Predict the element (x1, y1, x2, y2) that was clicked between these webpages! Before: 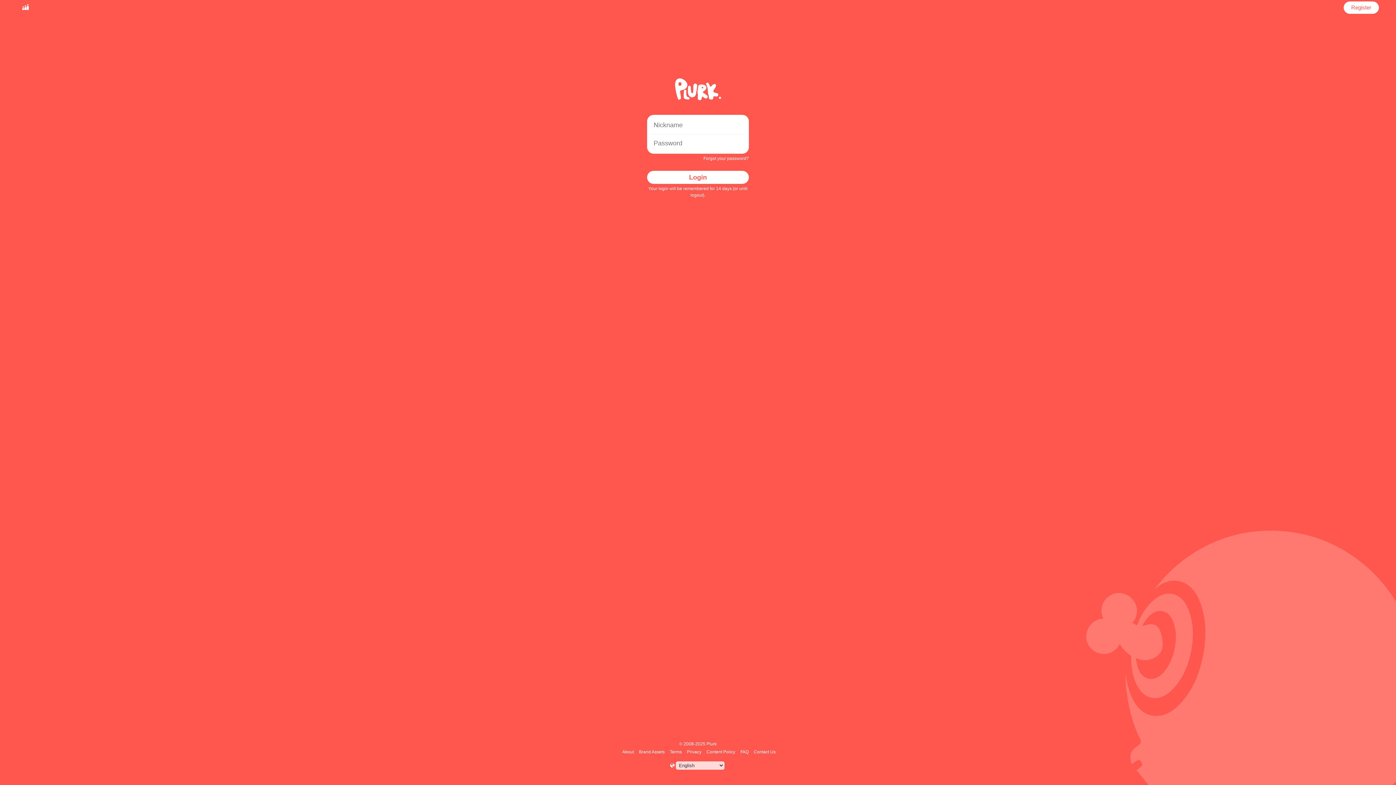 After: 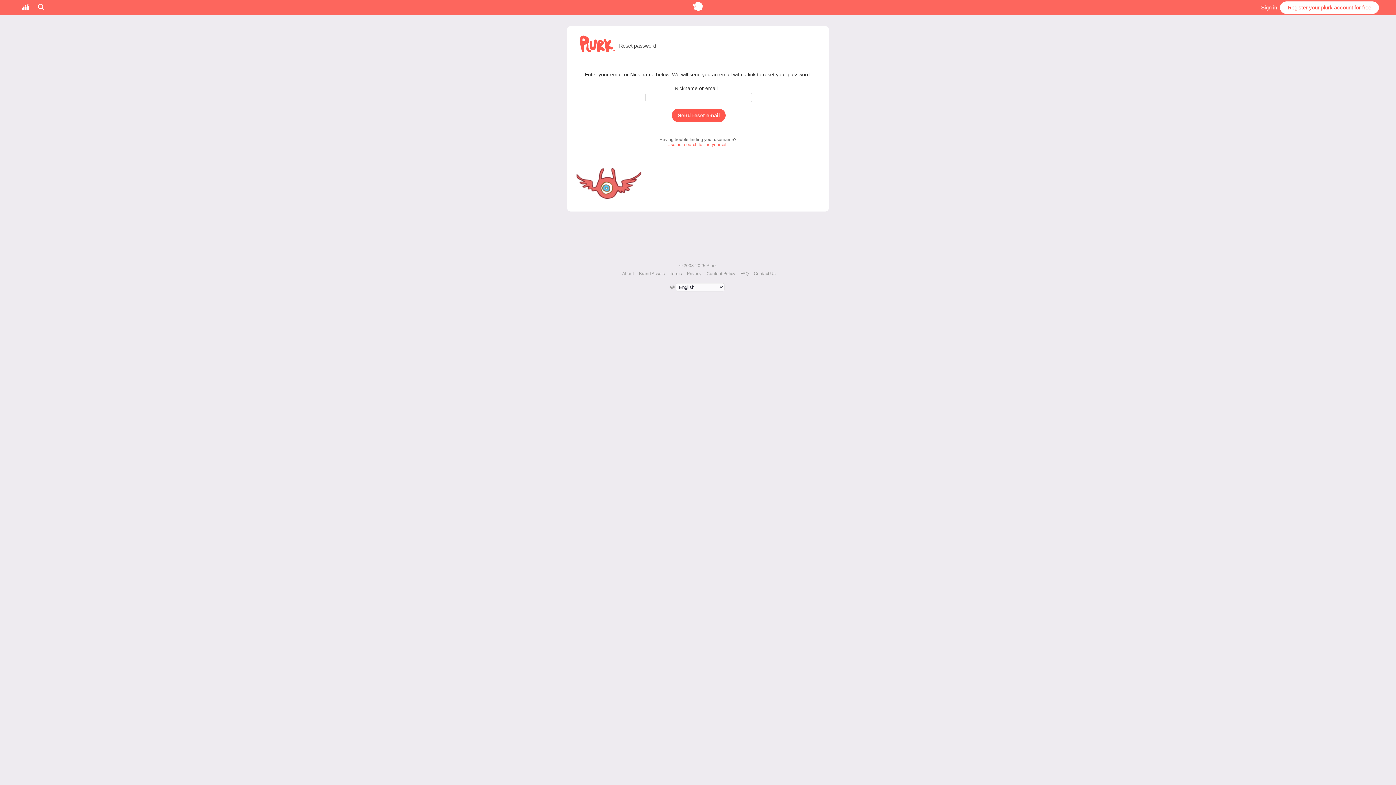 Action: bbox: (703, 156, 749, 161) label: Forgot your password?